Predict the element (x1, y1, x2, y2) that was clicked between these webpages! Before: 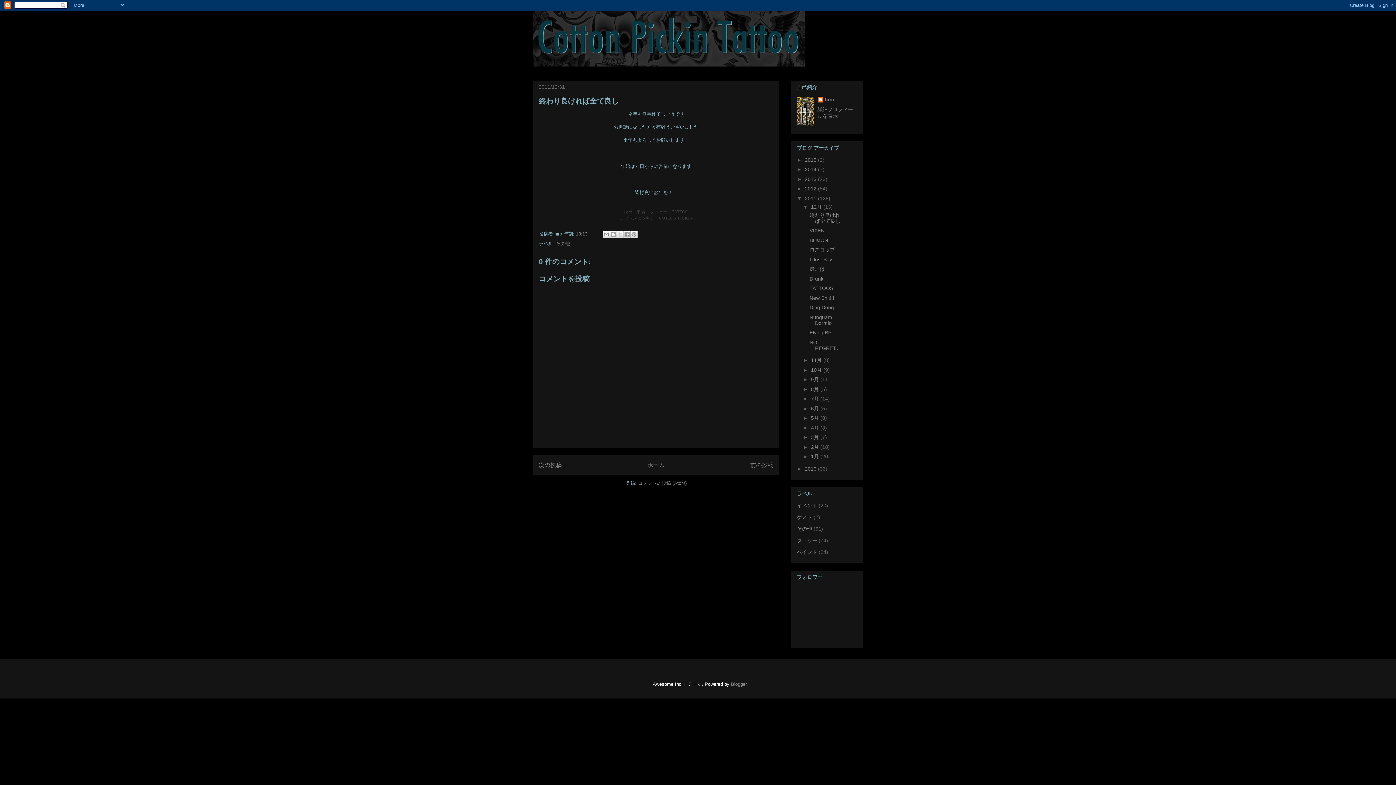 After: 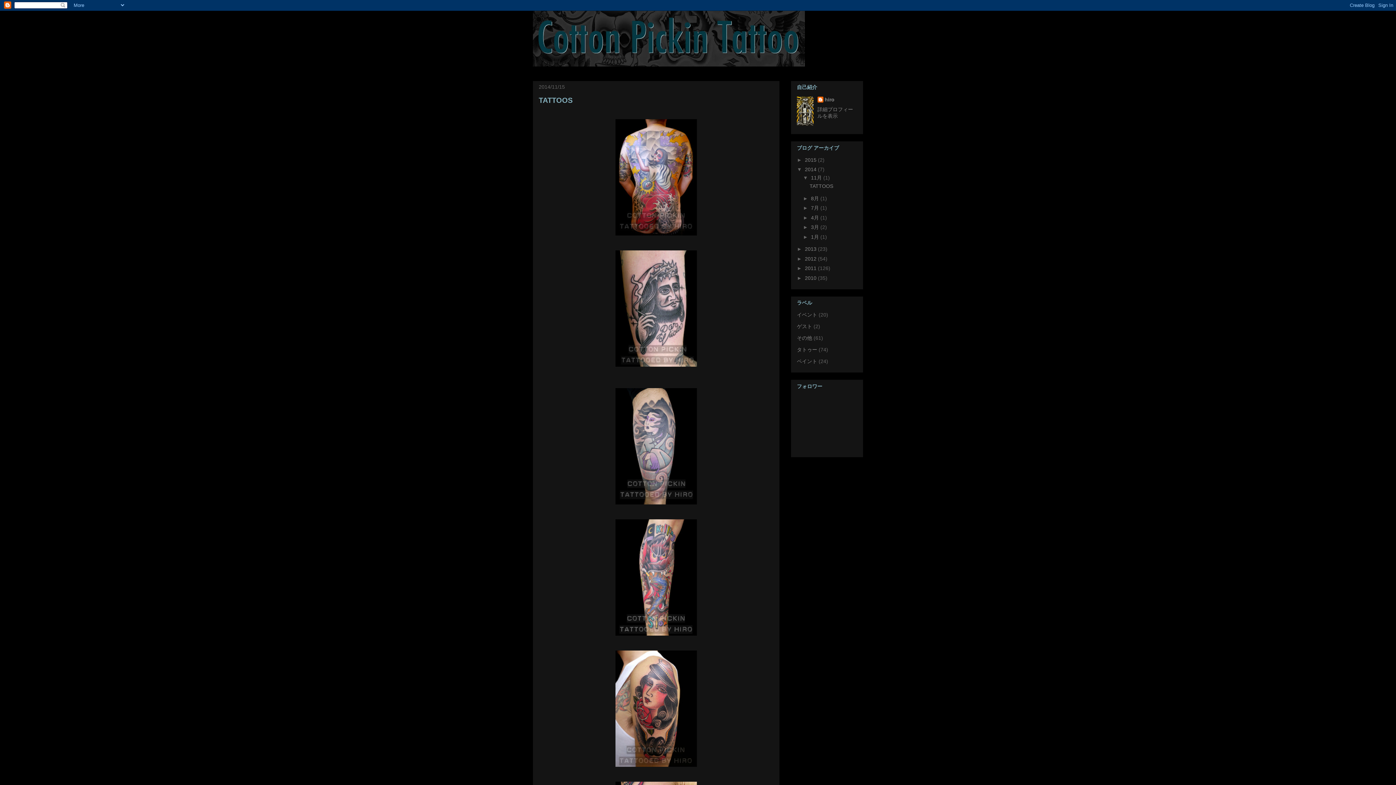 Action: label: 2014  bbox: (805, 166, 818, 172)